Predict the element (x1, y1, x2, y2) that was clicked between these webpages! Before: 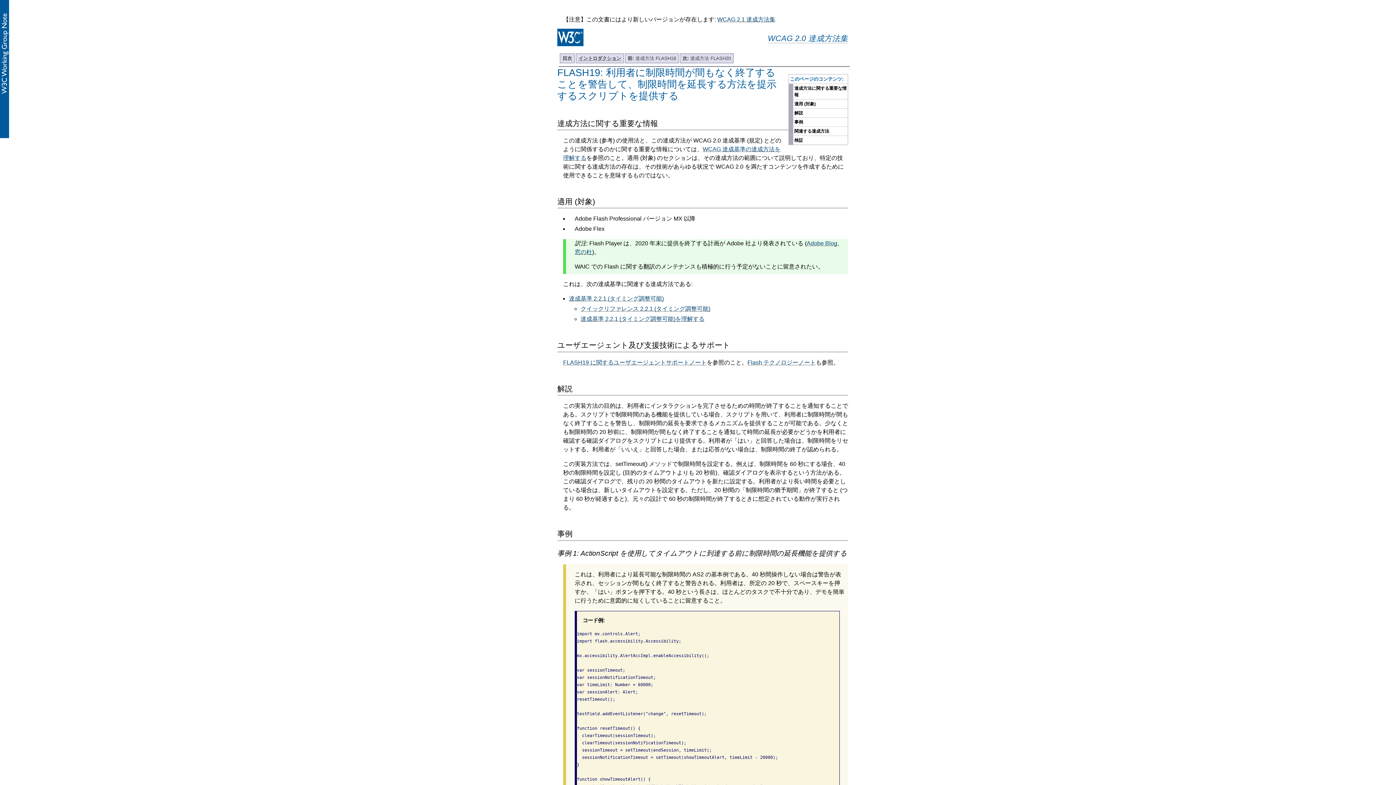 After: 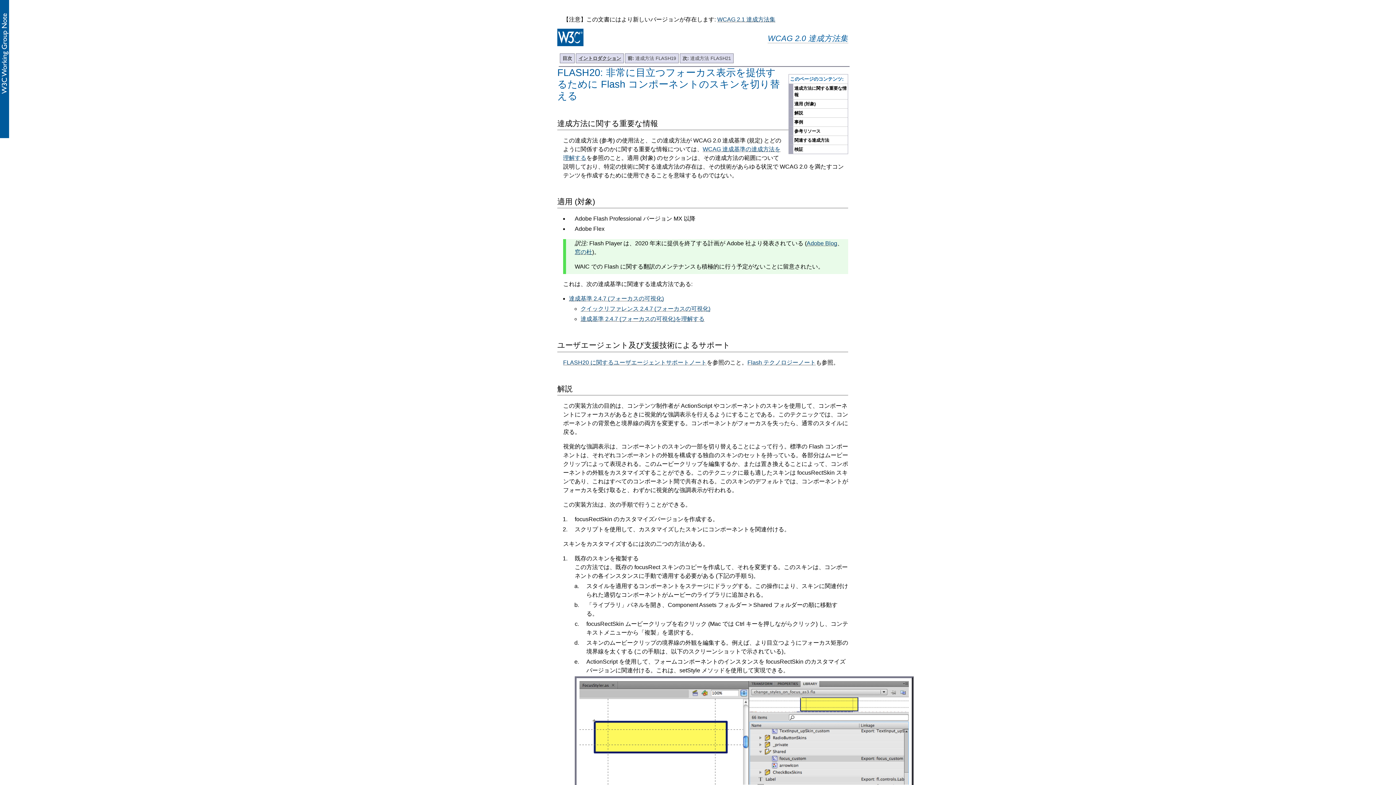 Action: label: 次: 達成方法 FLASH20 bbox: (680, 53, 733, 63)